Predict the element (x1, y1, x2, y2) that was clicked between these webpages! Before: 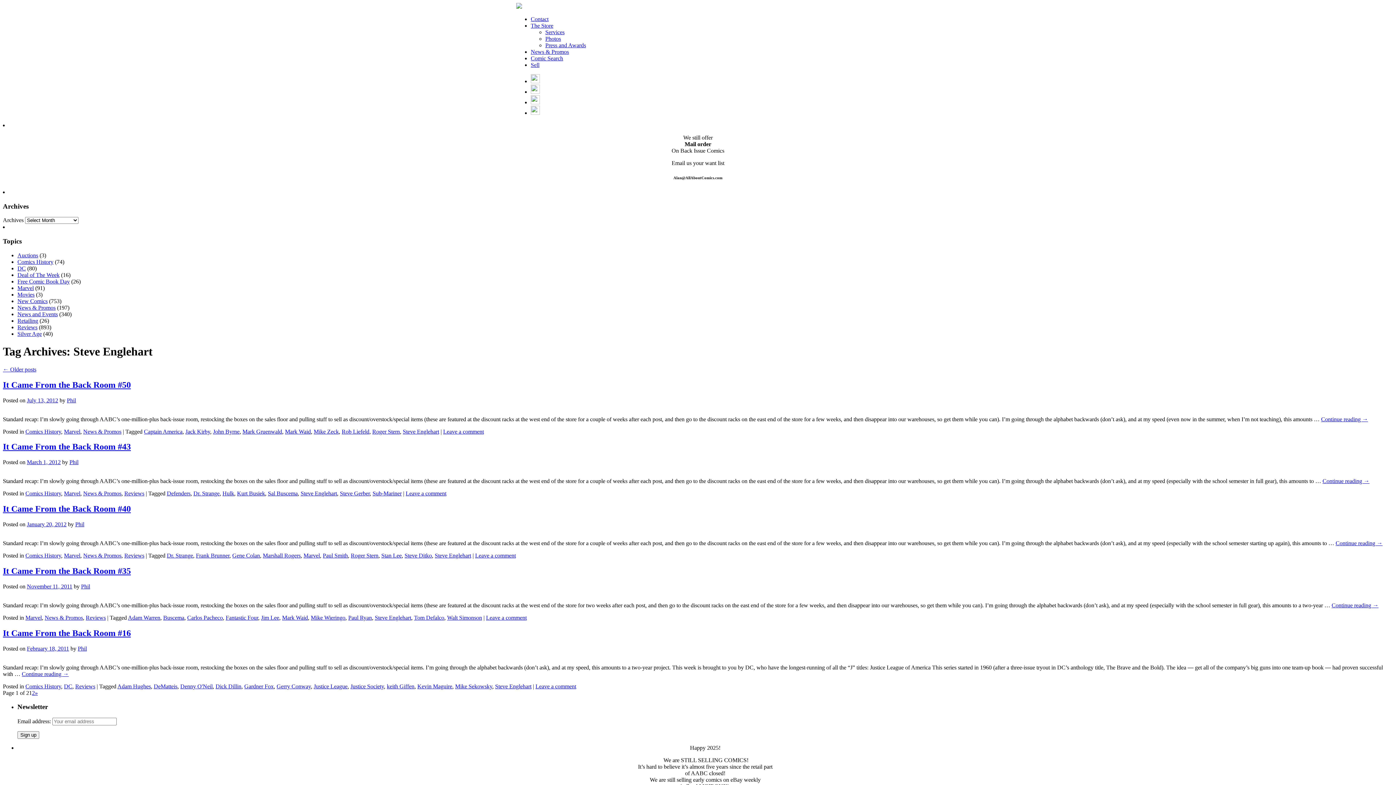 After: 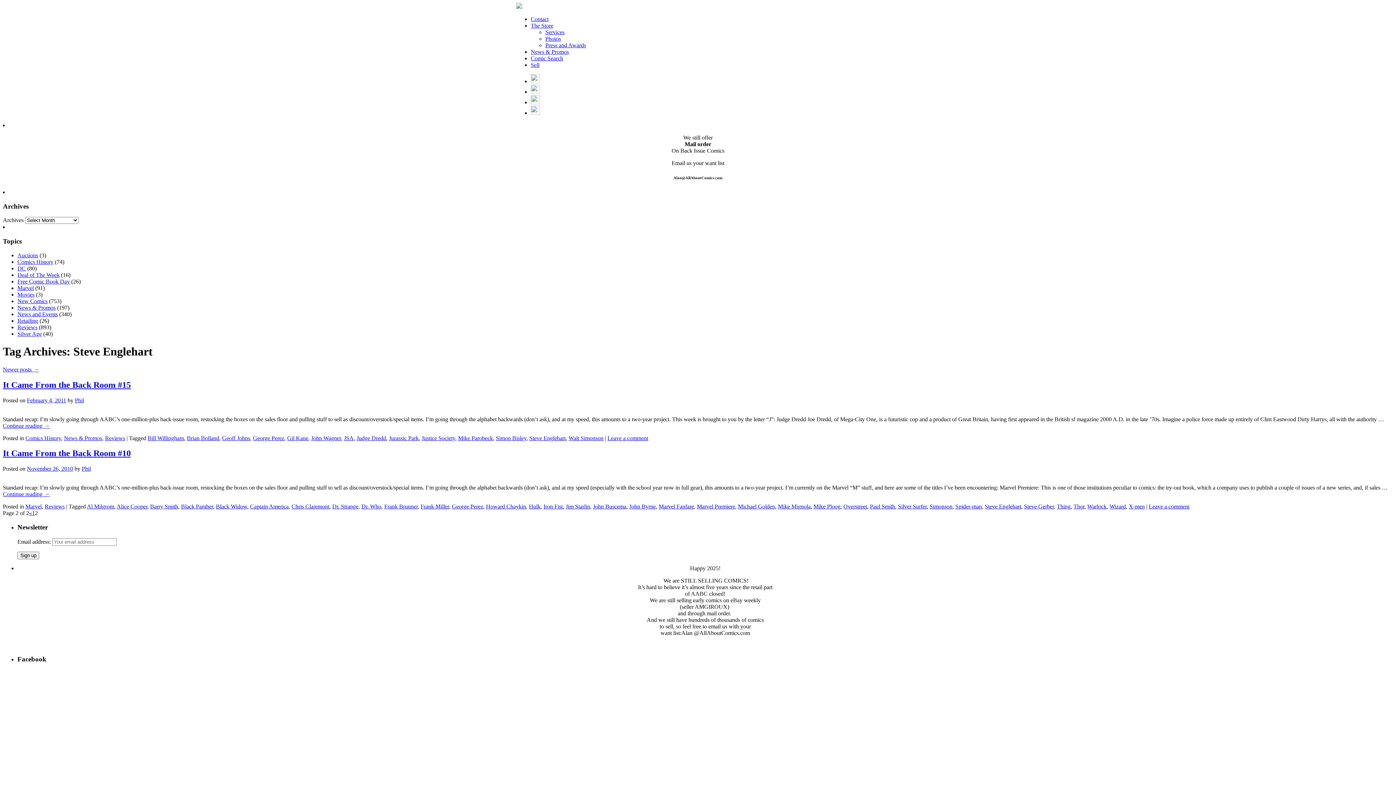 Action: bbox: (34, 690, 37, 696) label: »